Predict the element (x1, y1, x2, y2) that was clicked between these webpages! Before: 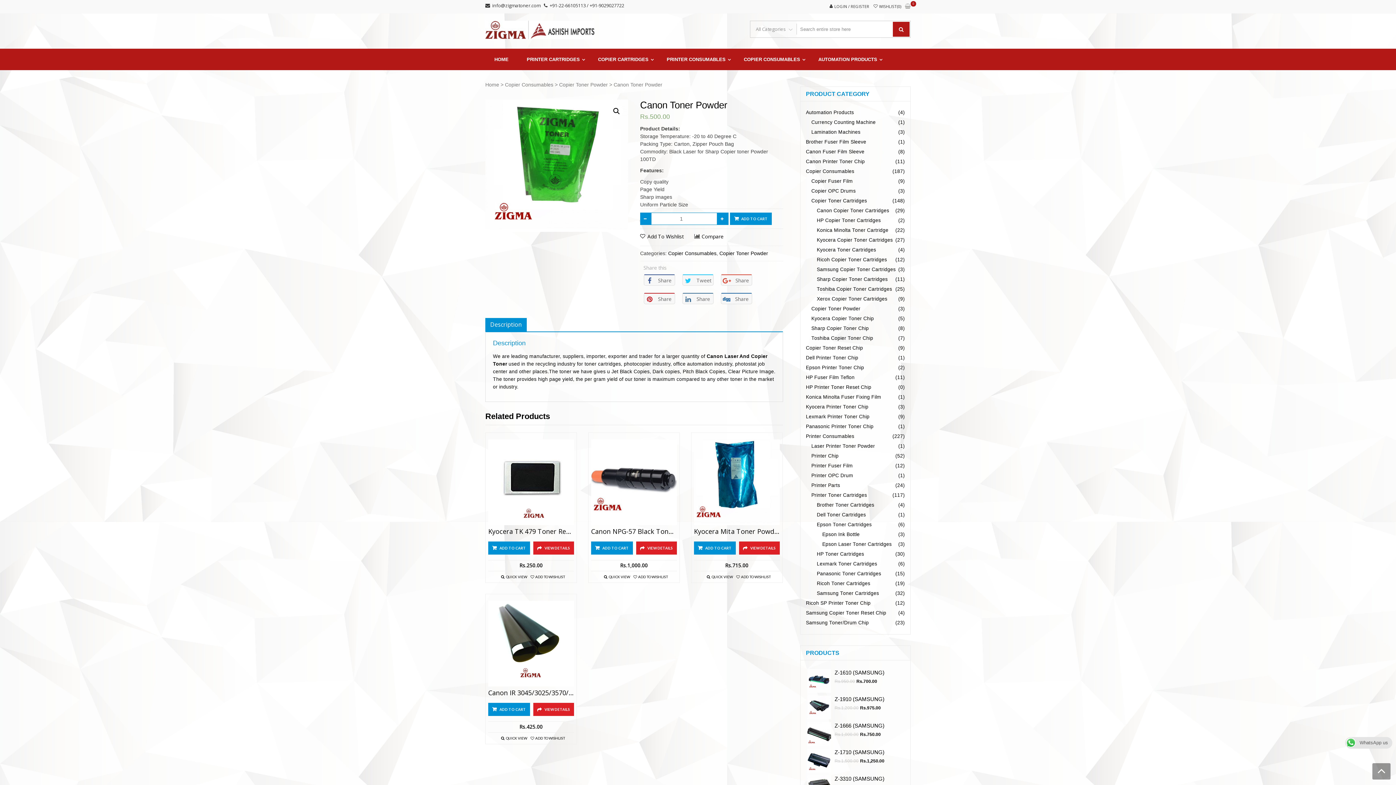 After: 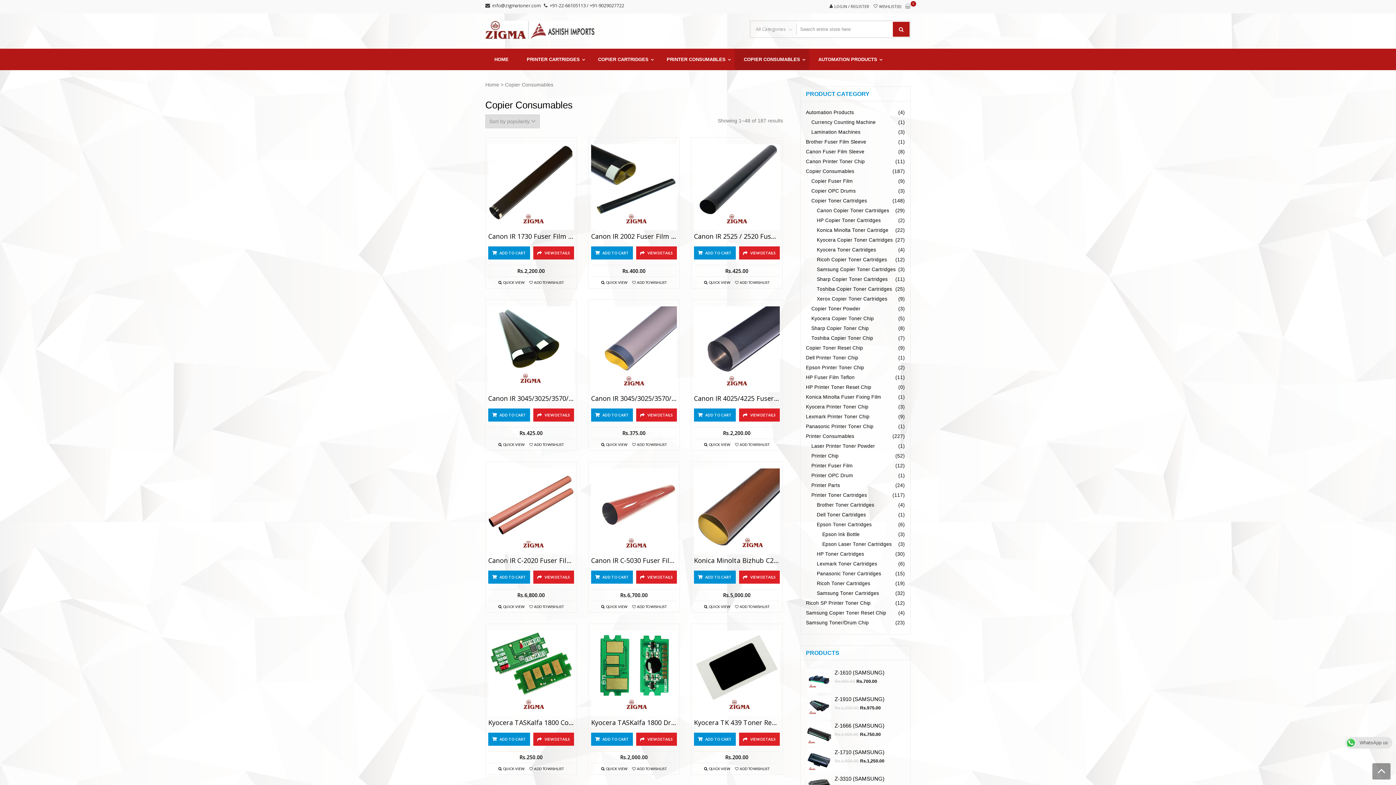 Action: label: Copier Consumables bbox: (668, 250, 716, 256)